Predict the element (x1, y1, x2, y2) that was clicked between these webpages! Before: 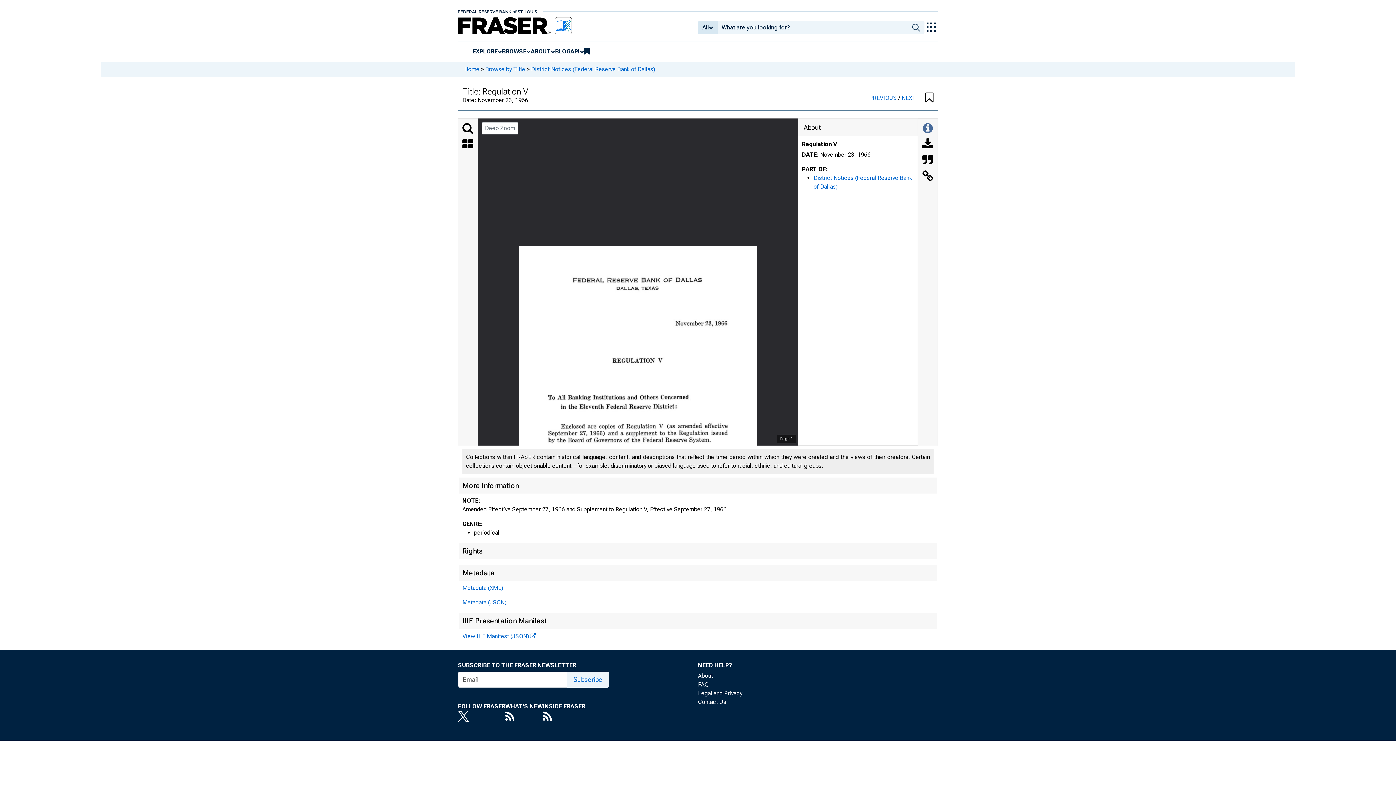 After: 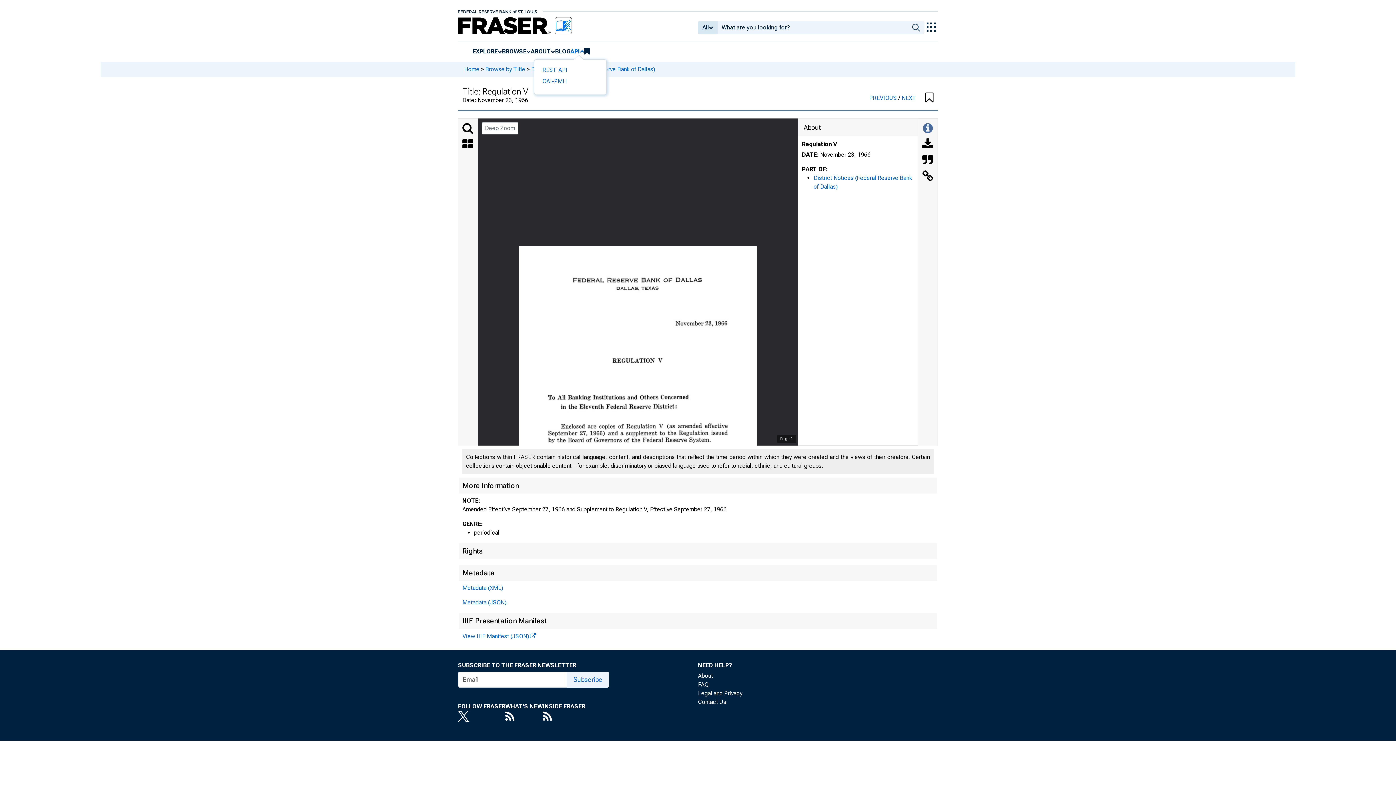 Action: bbox: (570, 47, 580, 55) label: API